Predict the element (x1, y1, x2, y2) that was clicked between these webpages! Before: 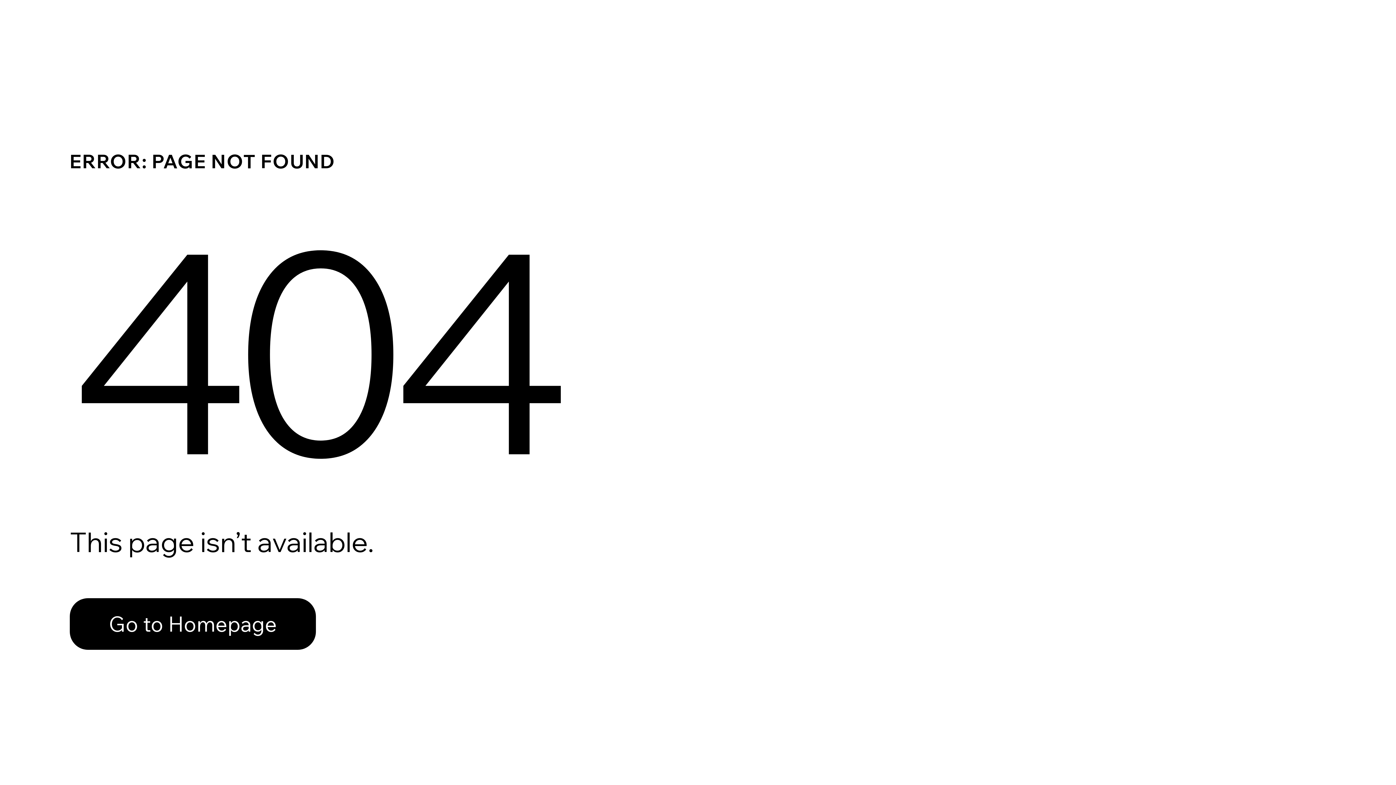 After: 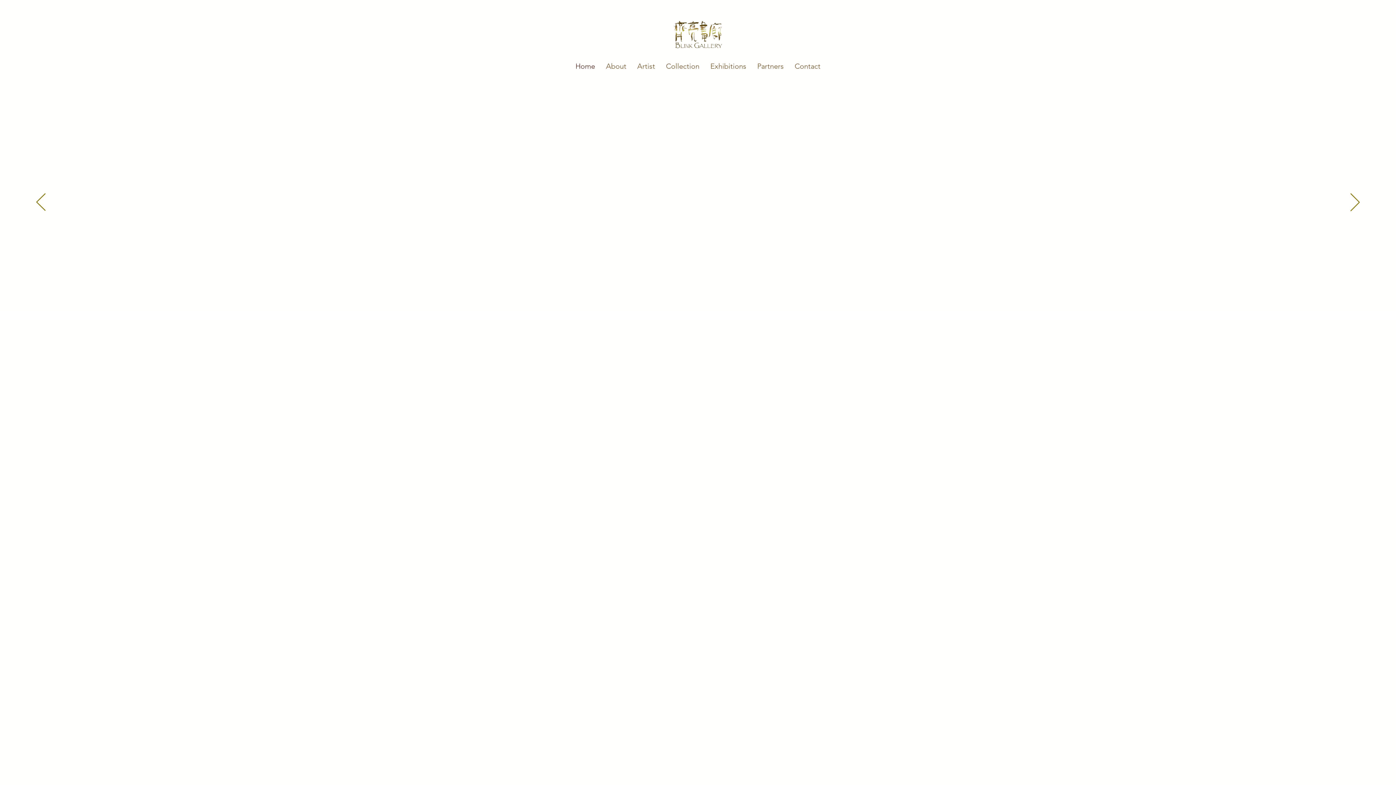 Action: bbox: (69, 582, 768, 659) label: Go to Homepage